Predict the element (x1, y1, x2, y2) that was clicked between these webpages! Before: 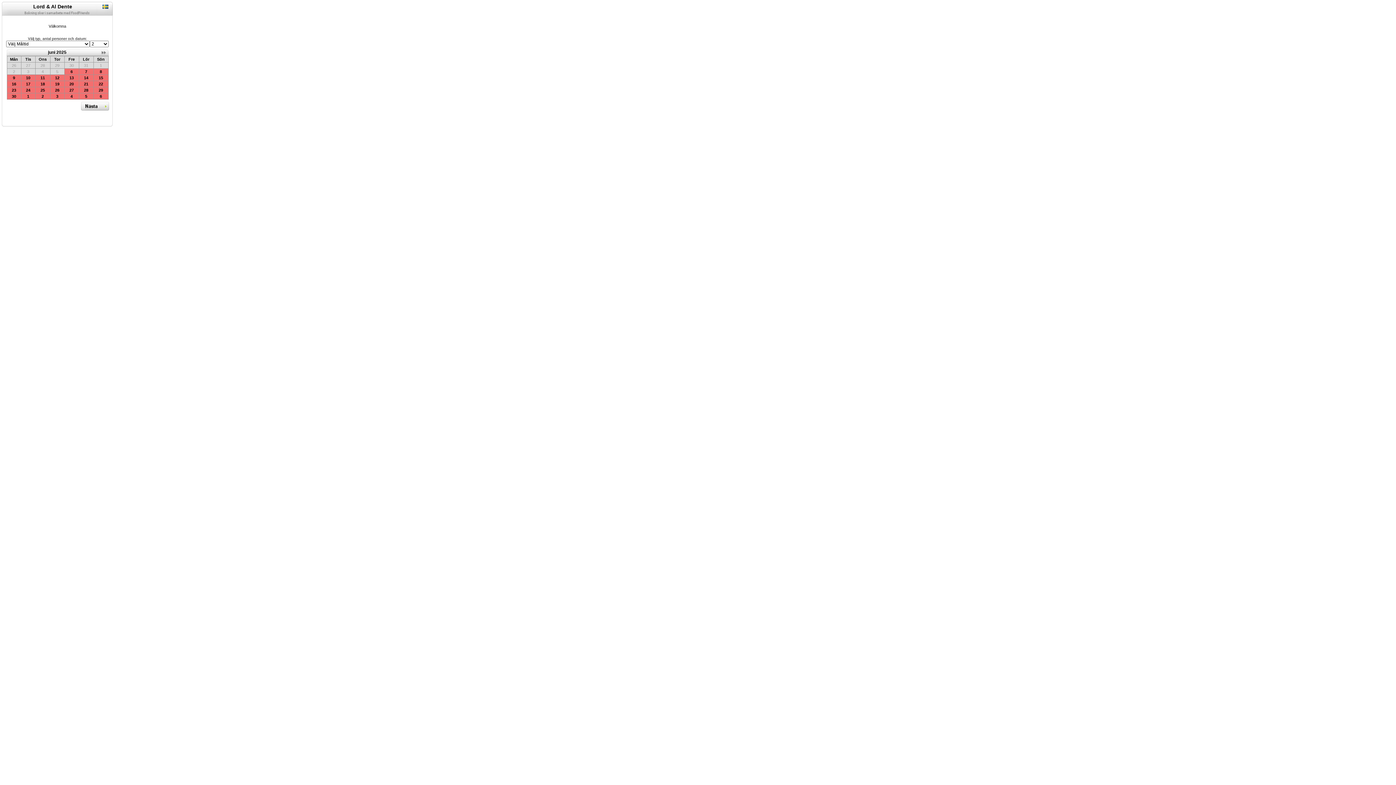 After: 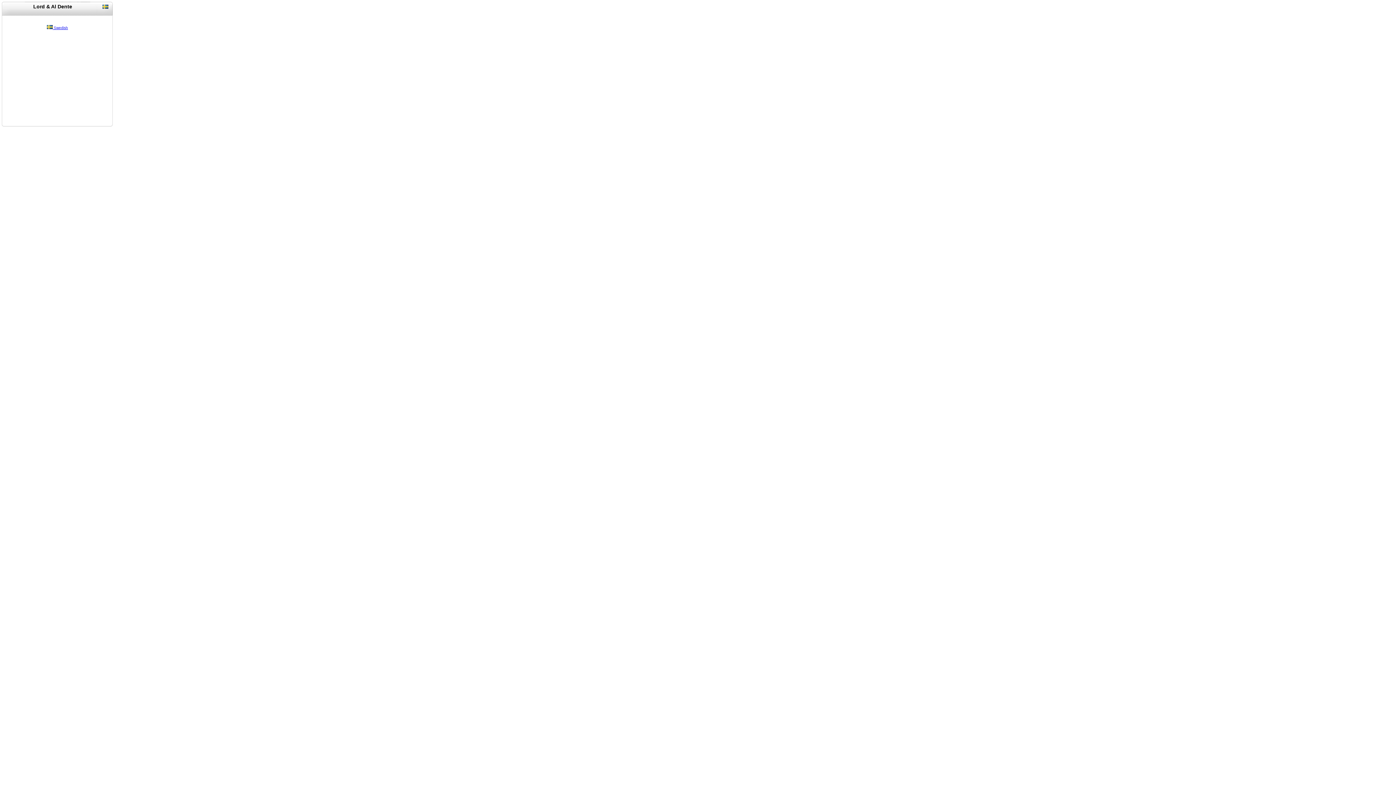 Action: bbox: (102, 4, 108, 9)